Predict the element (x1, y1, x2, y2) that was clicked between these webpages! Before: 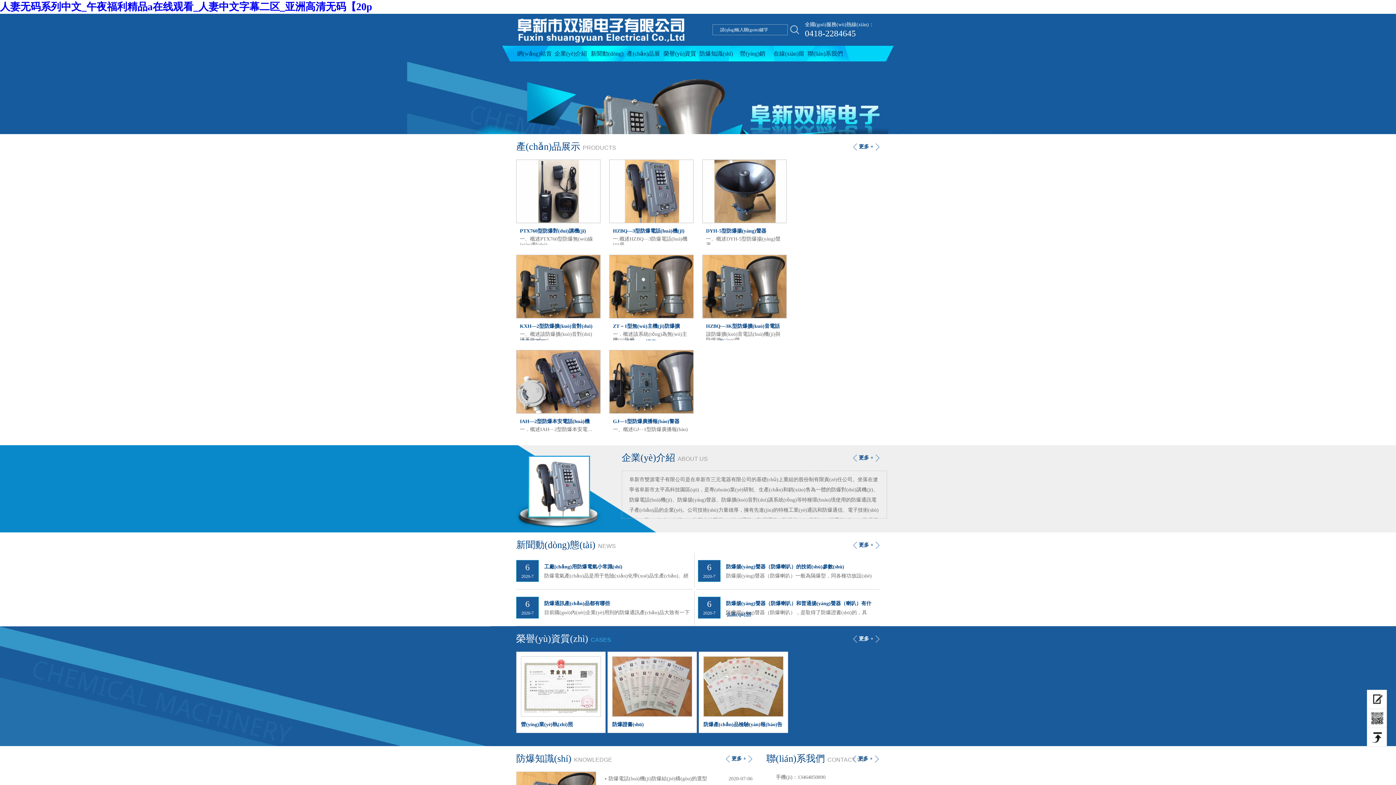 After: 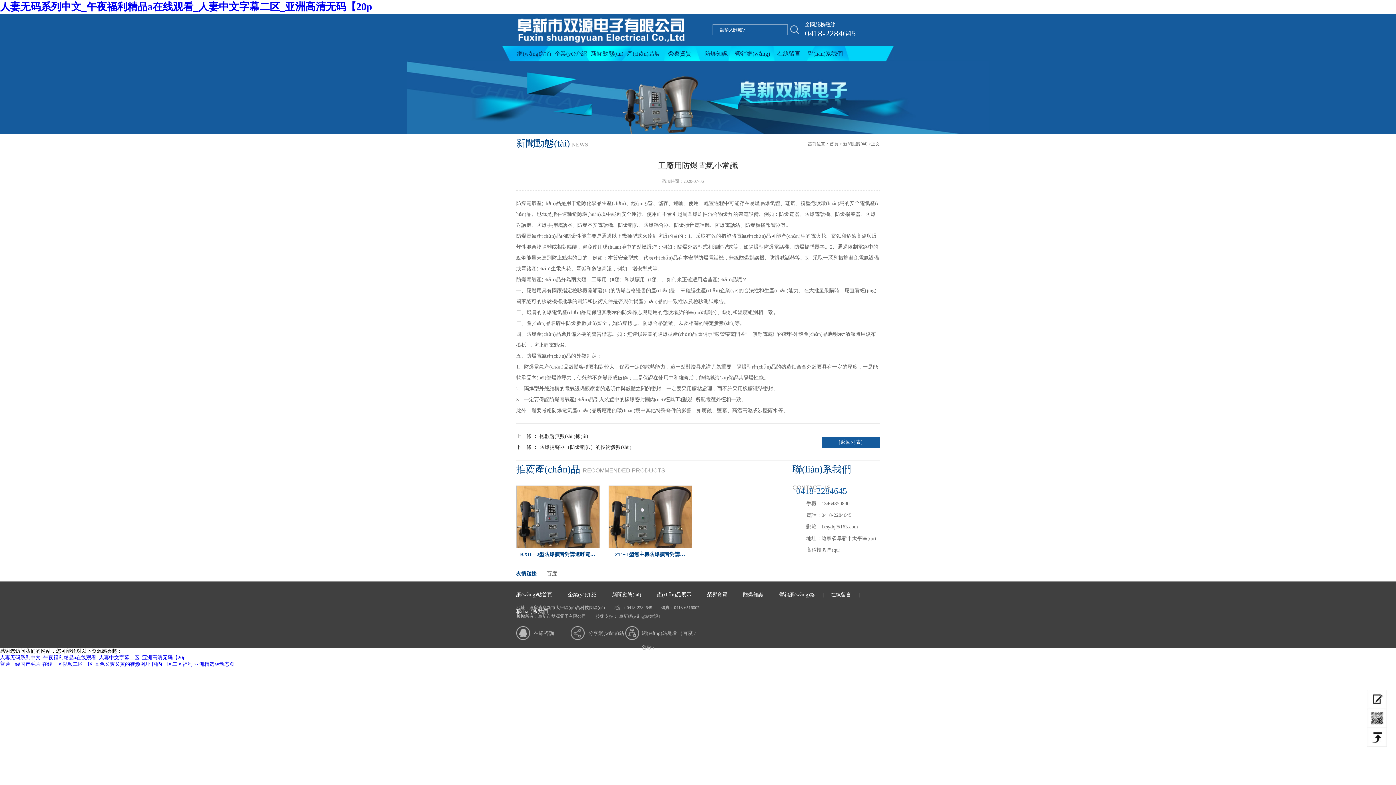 Action: bbox: (516, 553, 696, 589) label: 6
2020-7
工廠(chǎng)用防爆電氣小常識(shí)
防爆電氣產(chǎn)品是用于危險(xiǎn)化學(xué)品生產(chǎn)、經(jīng)營(yíng)、儲(chǔ)存、運(yùn)…